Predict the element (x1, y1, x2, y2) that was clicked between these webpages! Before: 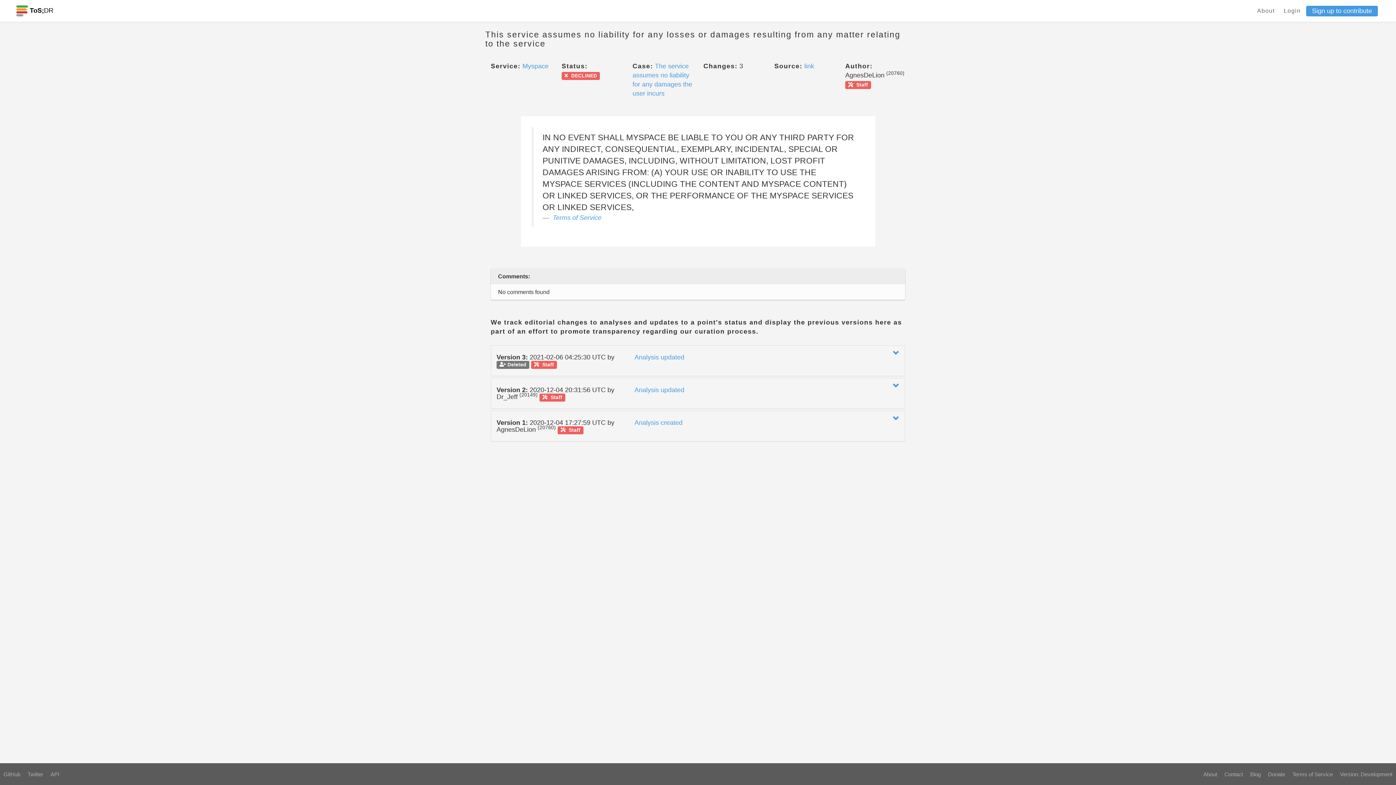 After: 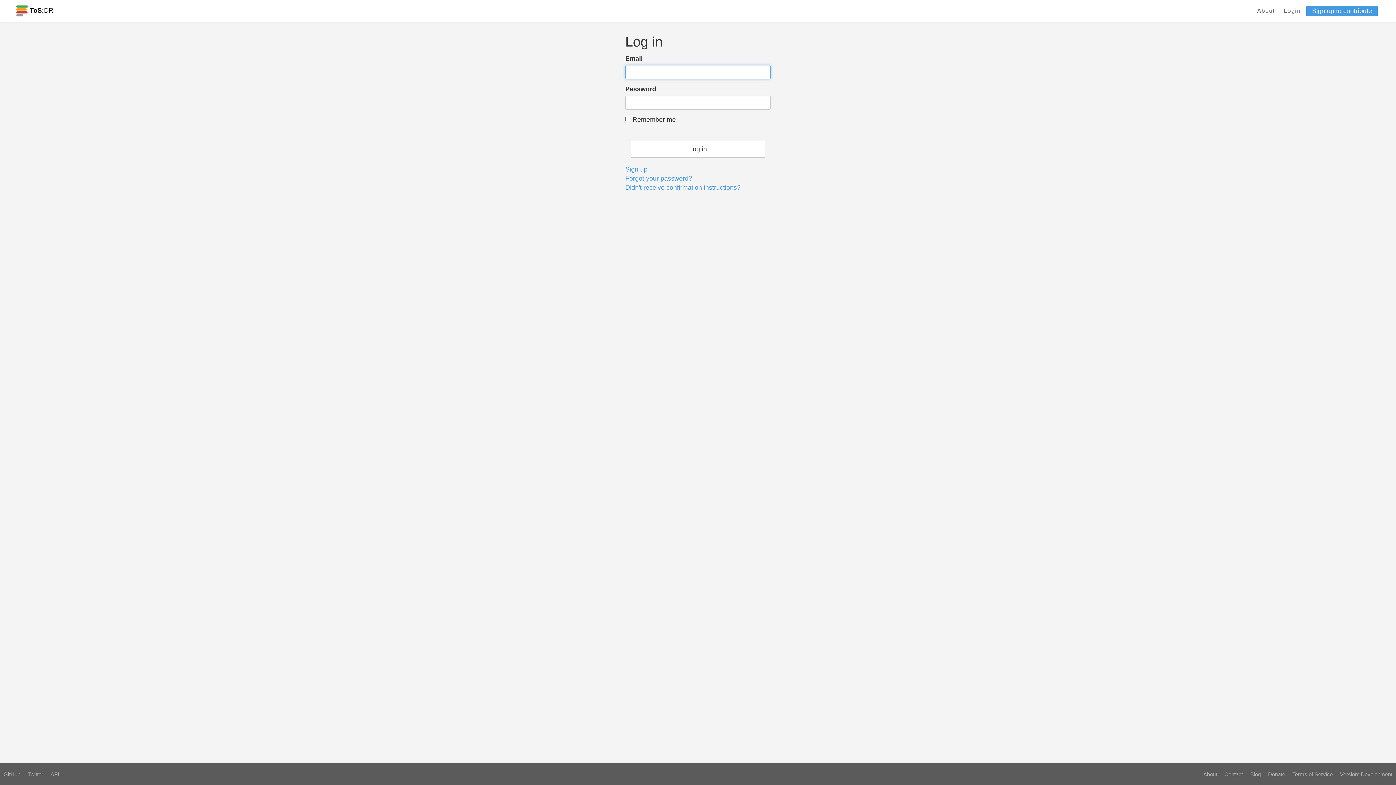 Action: bbox: (1280, 7, 1304, 13) label: Login